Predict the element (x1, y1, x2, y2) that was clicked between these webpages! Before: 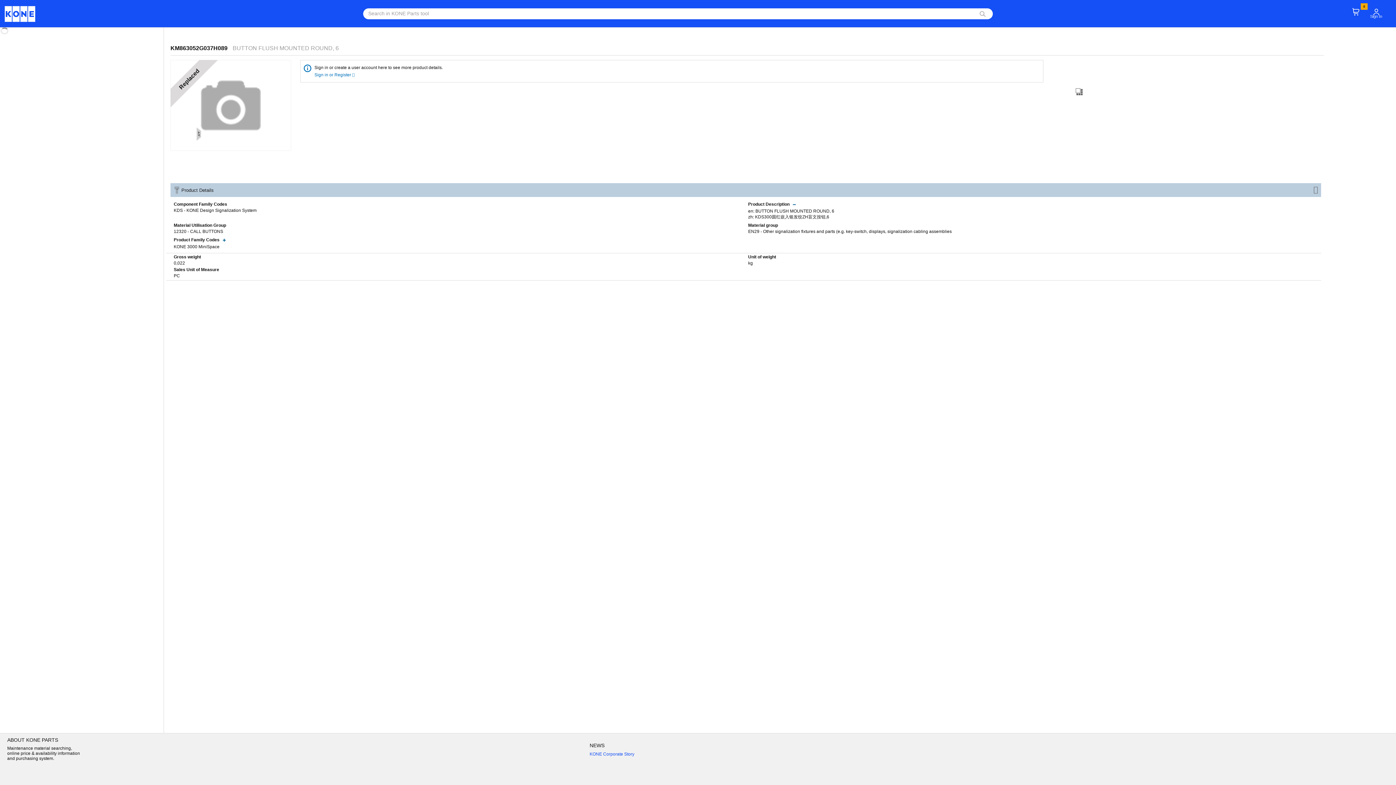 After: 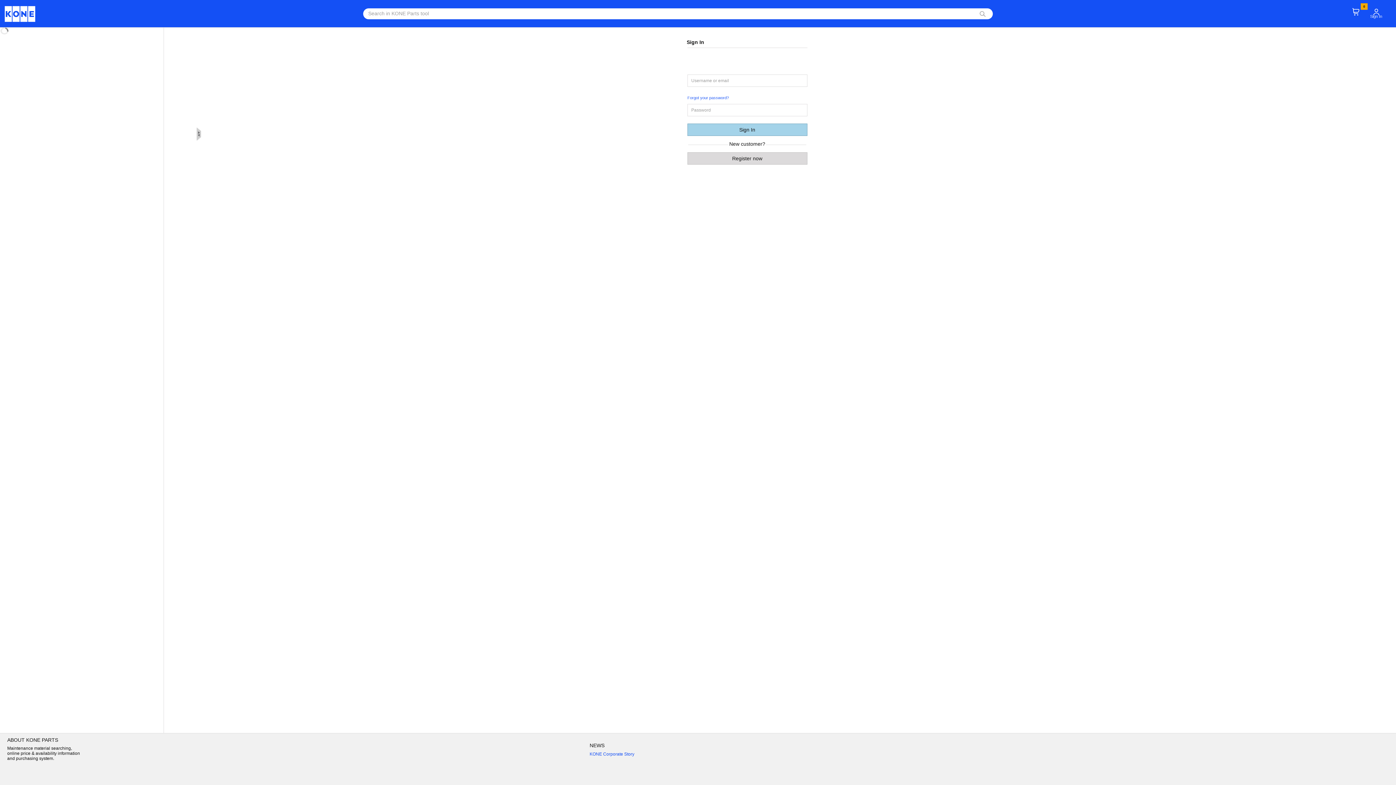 Action: bbox: (314, 72, 354, 77) label: Sign in or Register 